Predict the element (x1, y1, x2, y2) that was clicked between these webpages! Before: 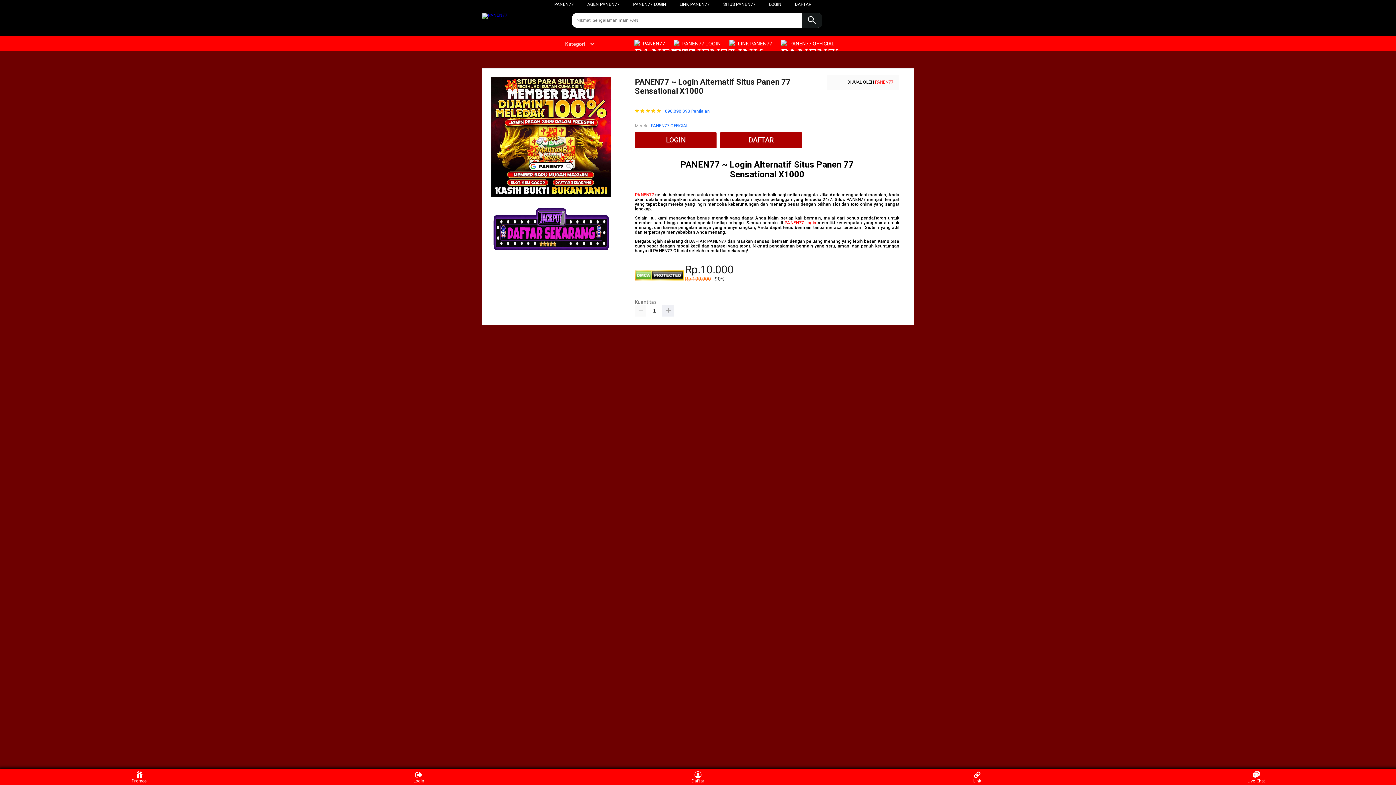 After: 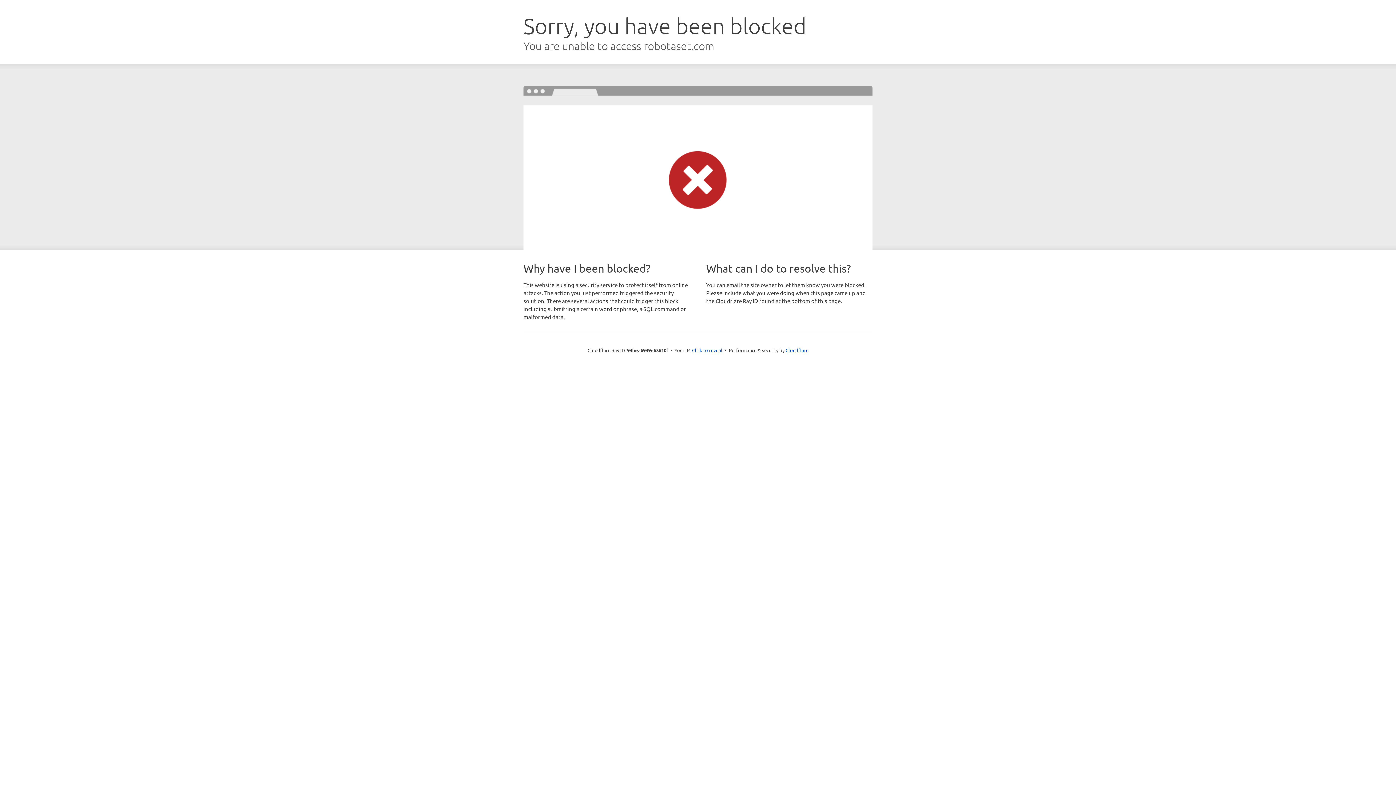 Action: label: LINK PANEN77 bbox: (679, 1, 710, 6)